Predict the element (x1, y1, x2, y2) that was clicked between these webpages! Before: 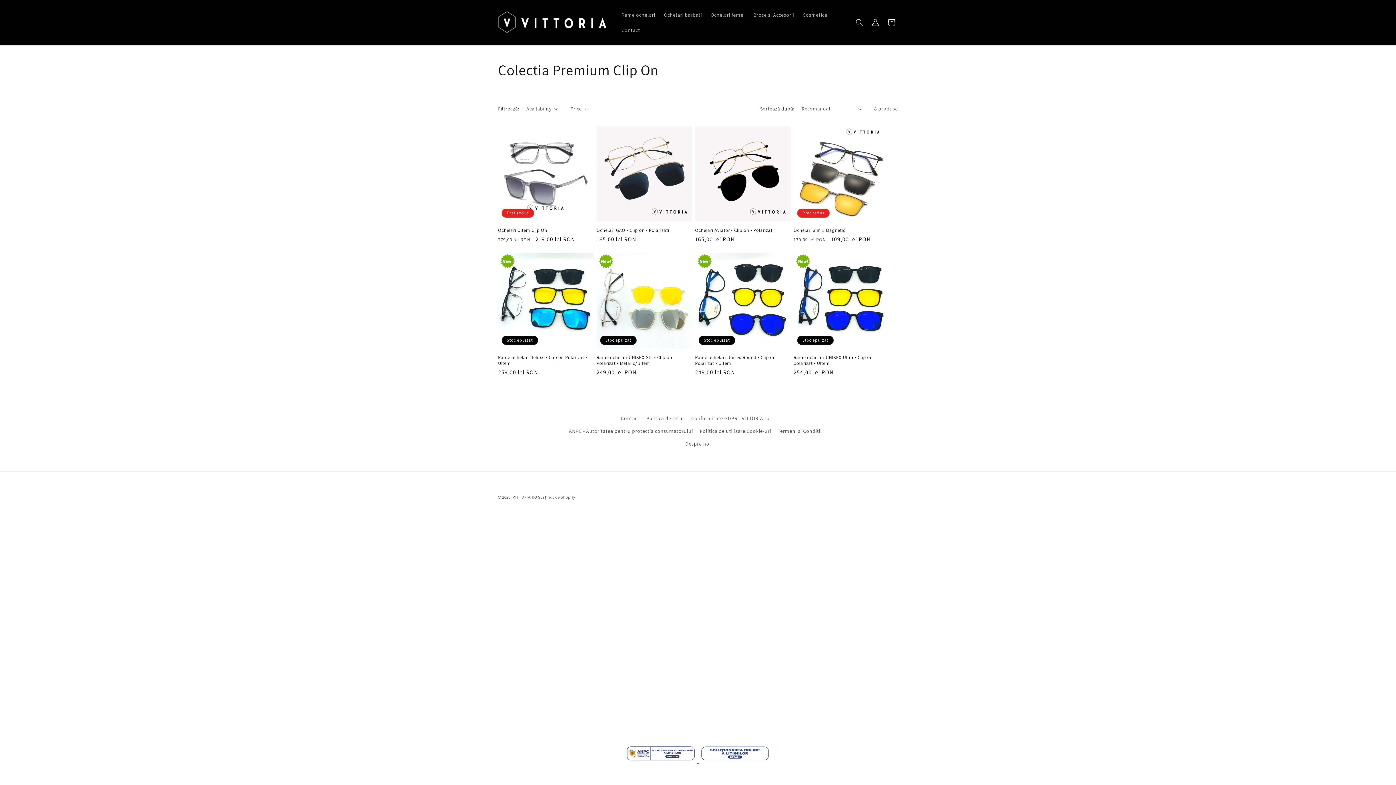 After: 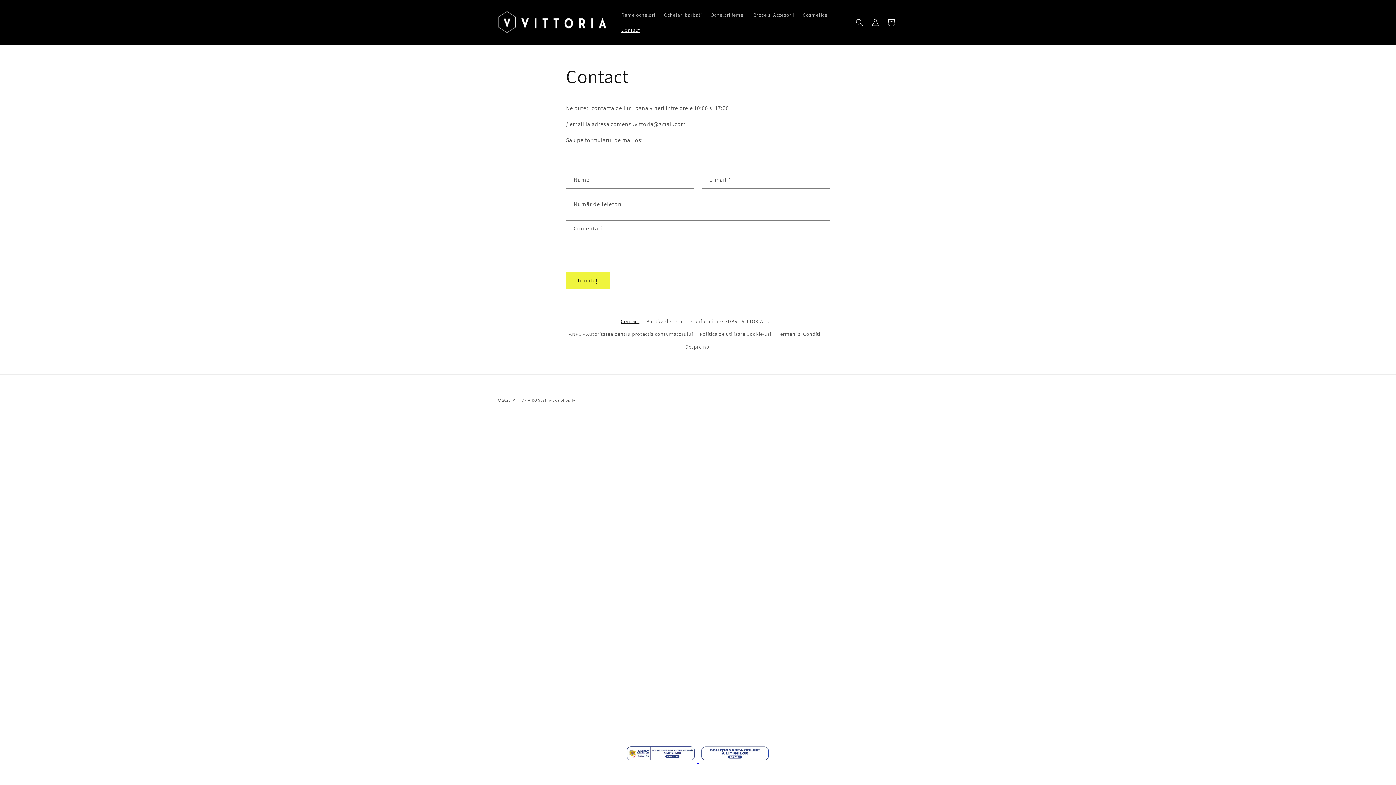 Action: bbox: (617, 22, 644, 37) label: Contact